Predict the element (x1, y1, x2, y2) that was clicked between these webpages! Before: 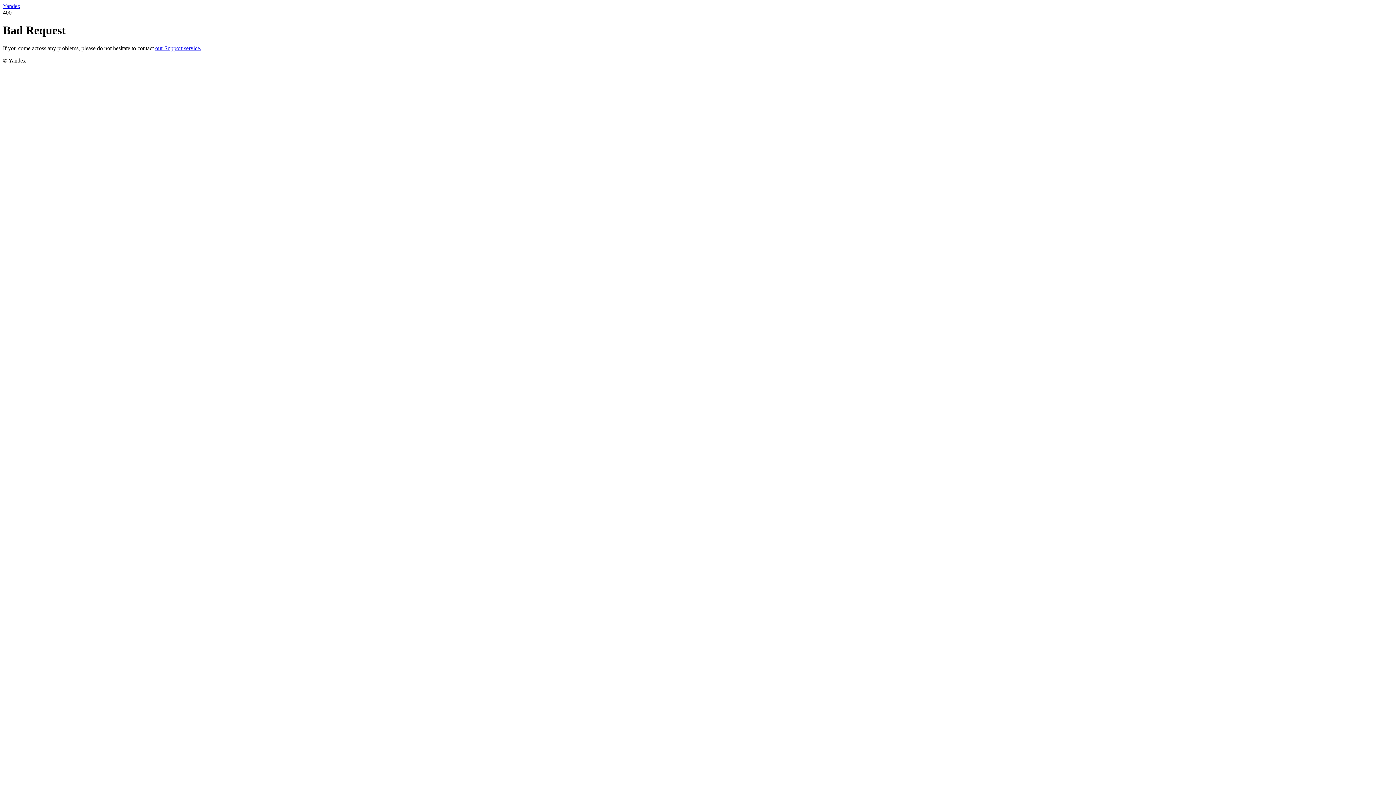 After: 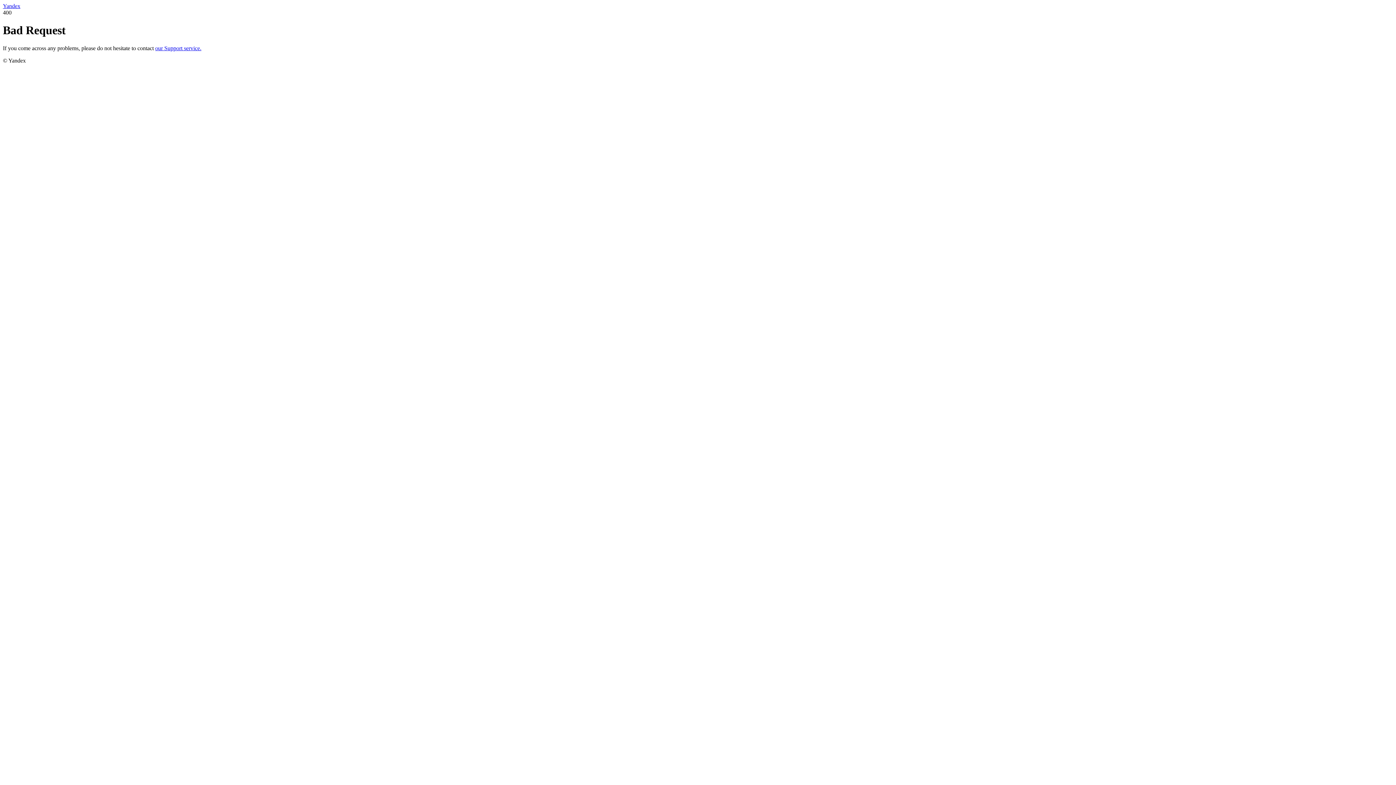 Action: bbox: (2, 2, 20, 9) label: Yandex